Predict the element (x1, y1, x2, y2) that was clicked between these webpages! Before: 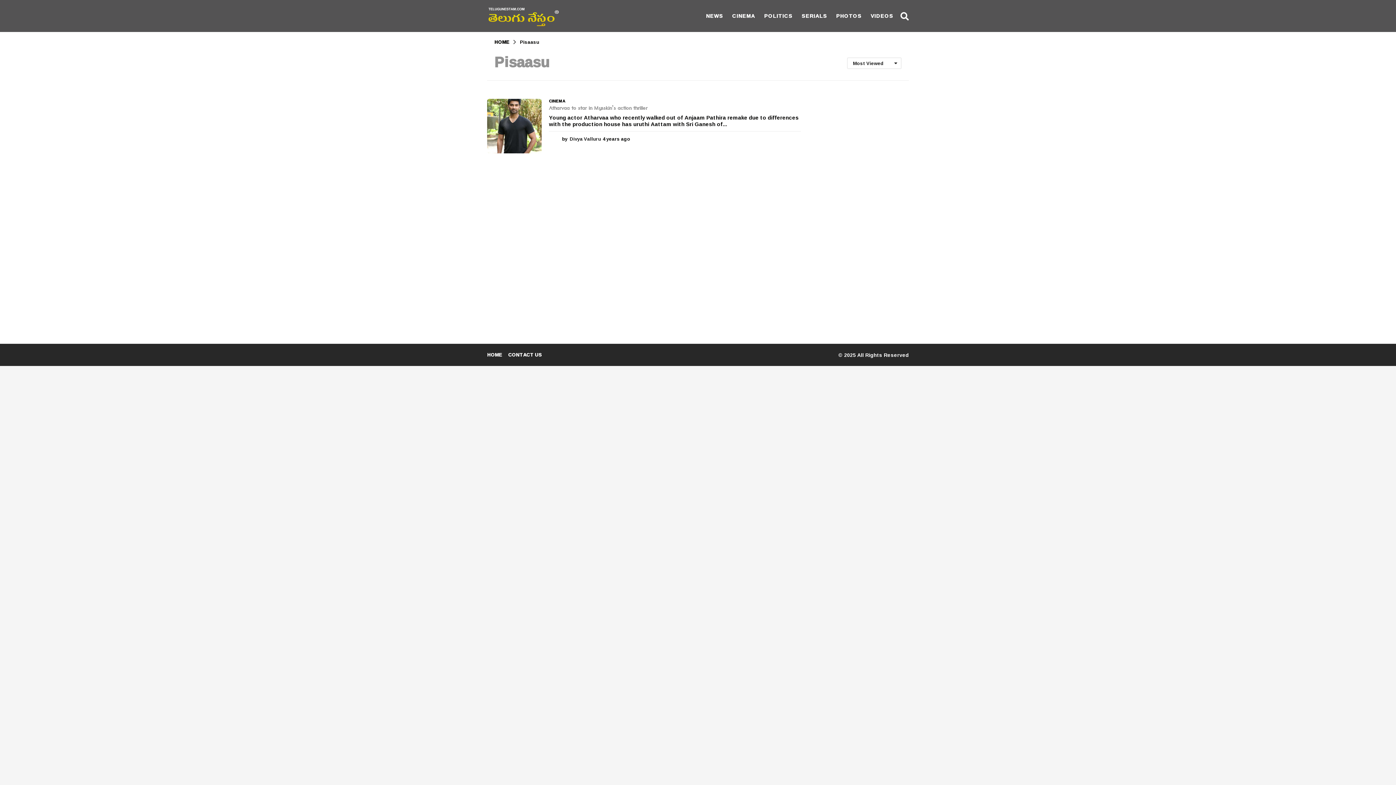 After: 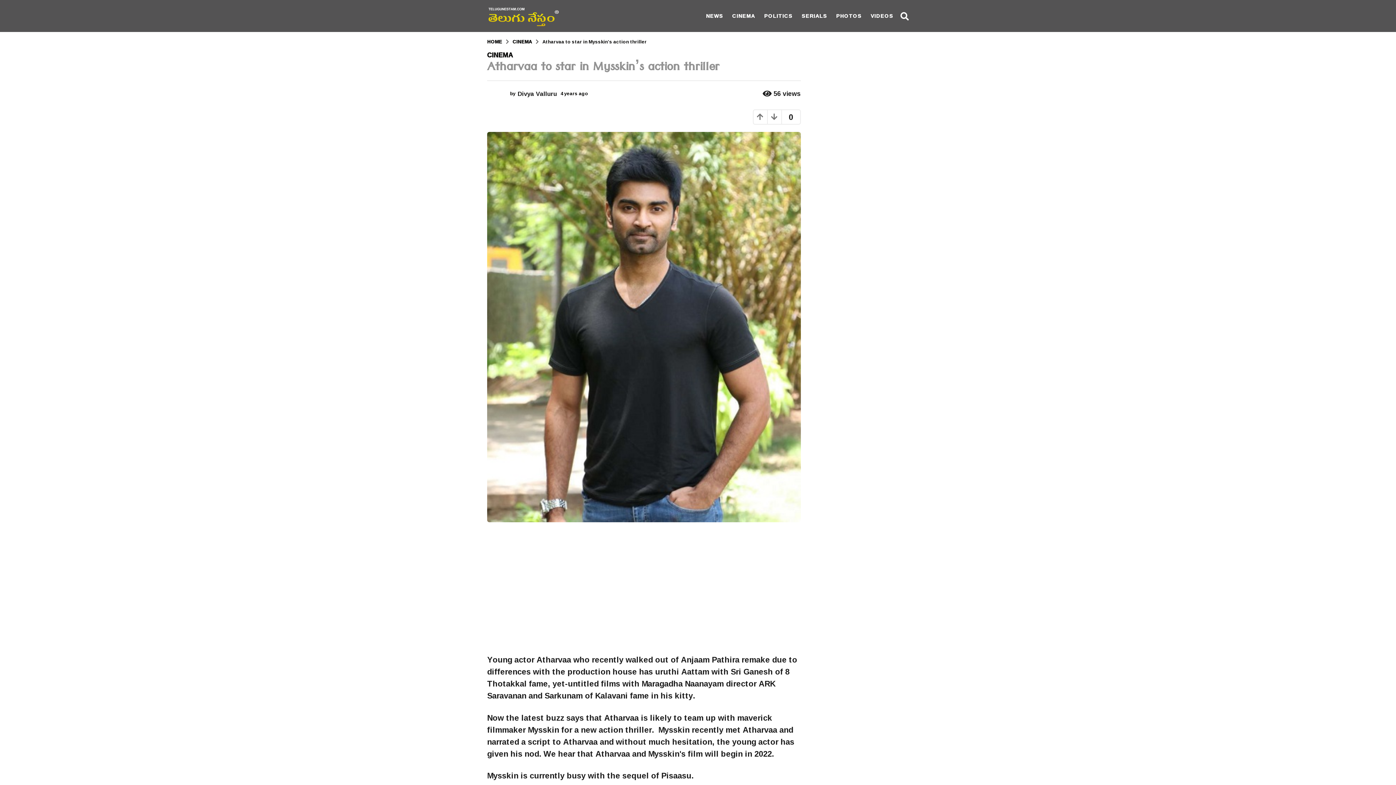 Action: bbox: (549, 103, 647, 114) label: Atharvaa to star in Mysskin’s action thriller